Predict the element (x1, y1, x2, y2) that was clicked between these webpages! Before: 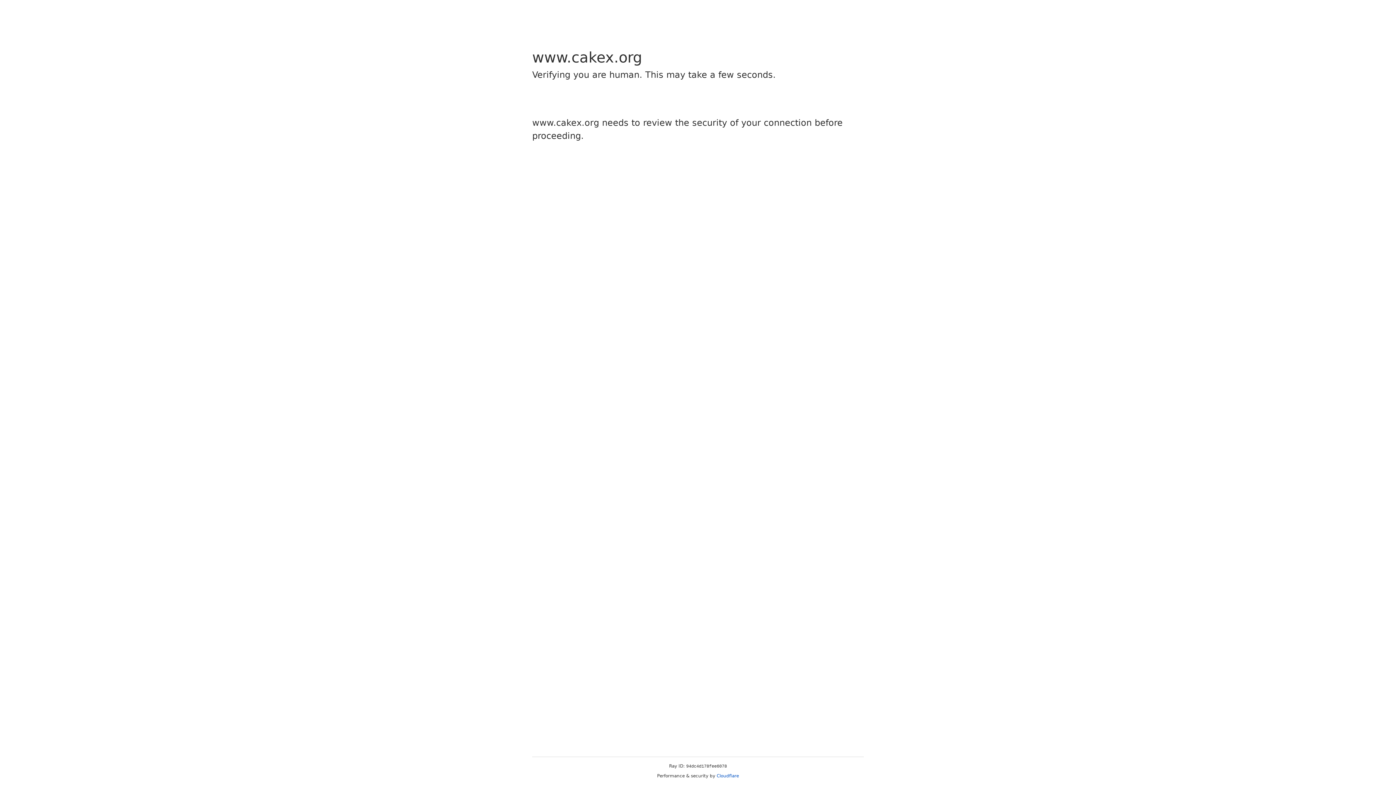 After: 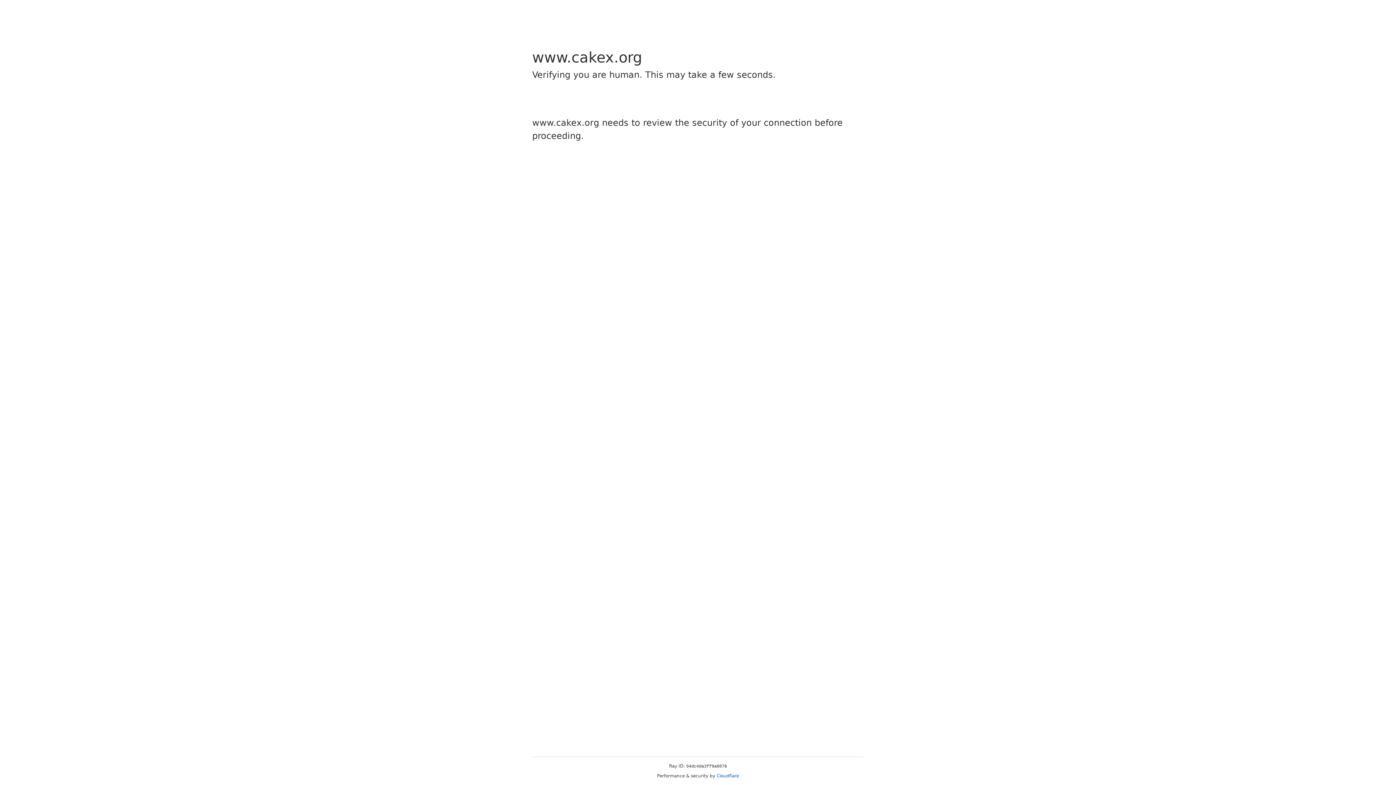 Action: label: Cloudflare bbox: (716, 773, 739, 778)